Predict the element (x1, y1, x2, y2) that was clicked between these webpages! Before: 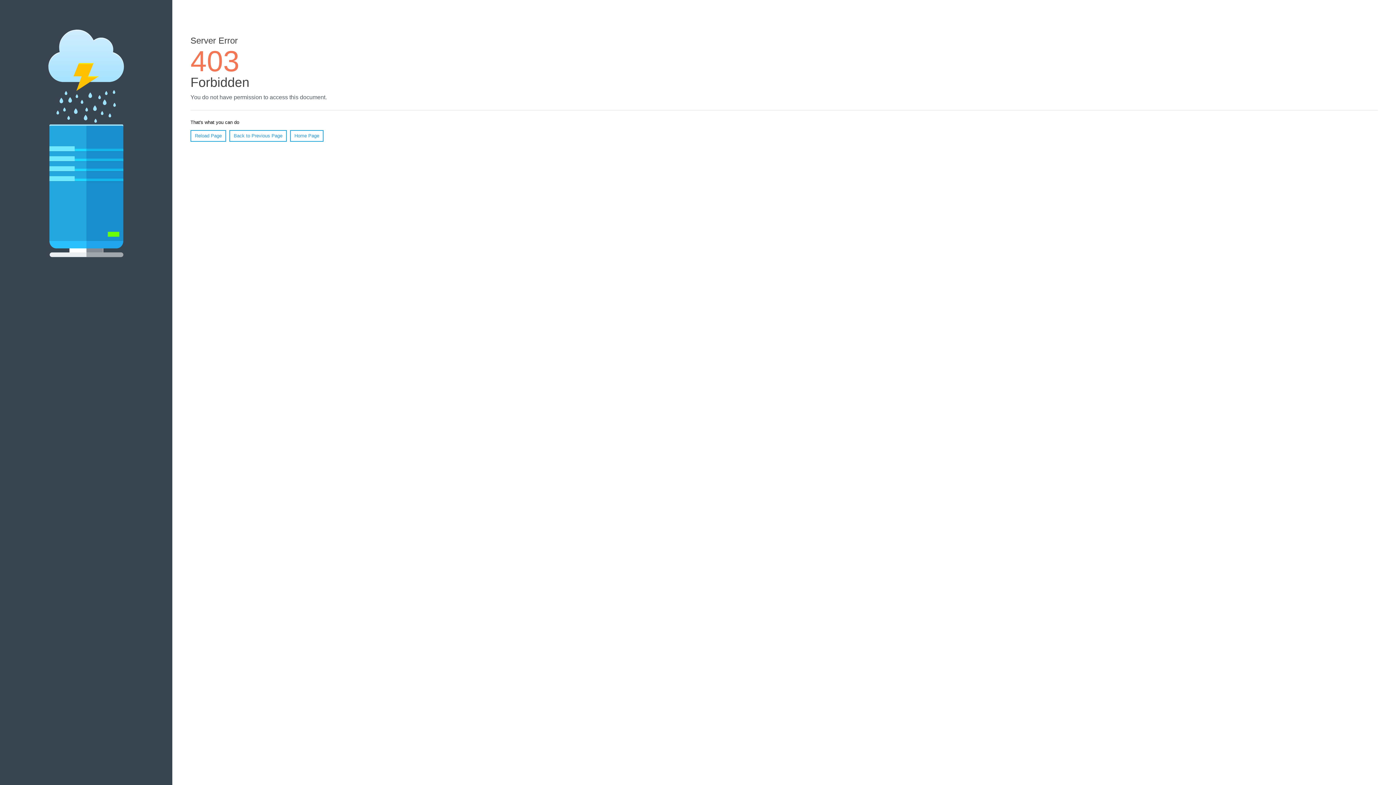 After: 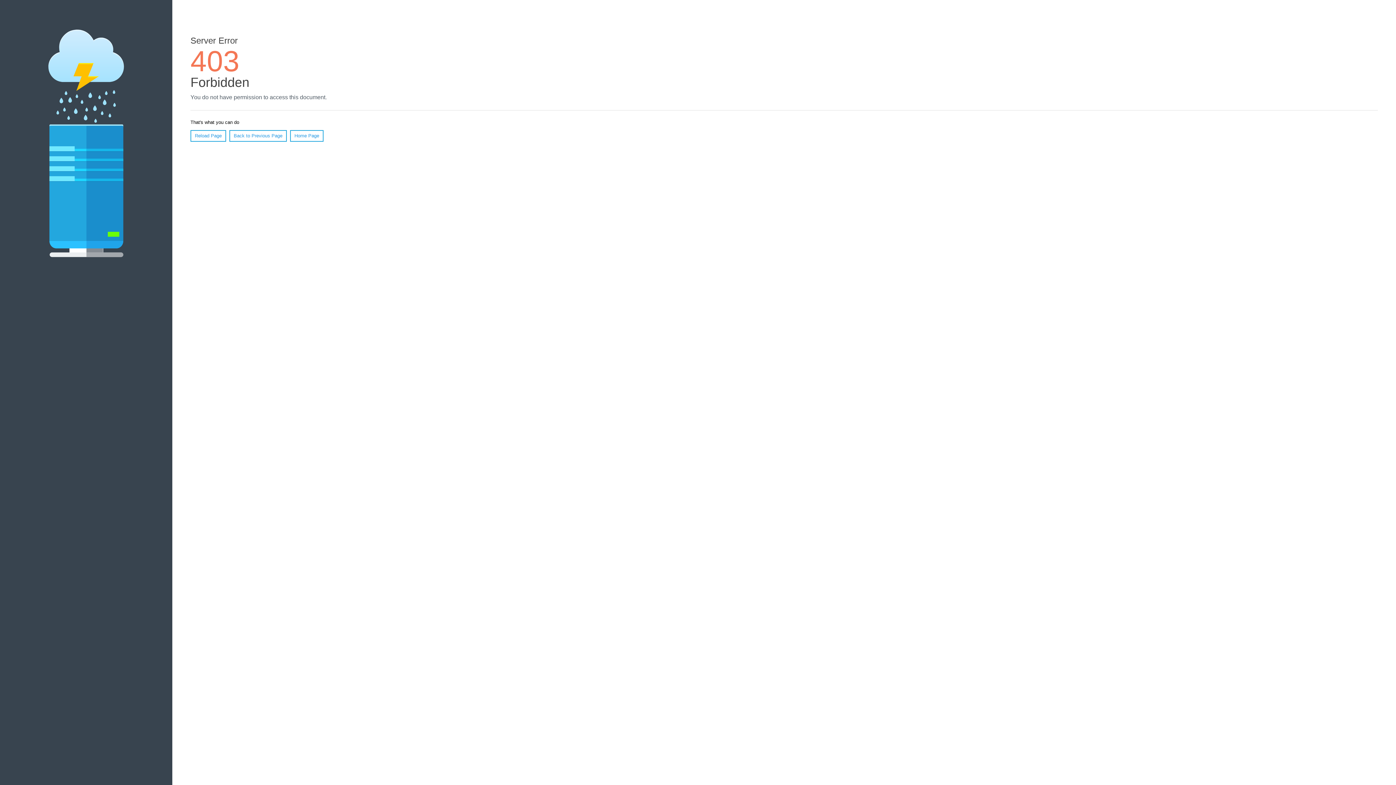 Action: bbox: (290, 130, 323, 141) label: Home Page